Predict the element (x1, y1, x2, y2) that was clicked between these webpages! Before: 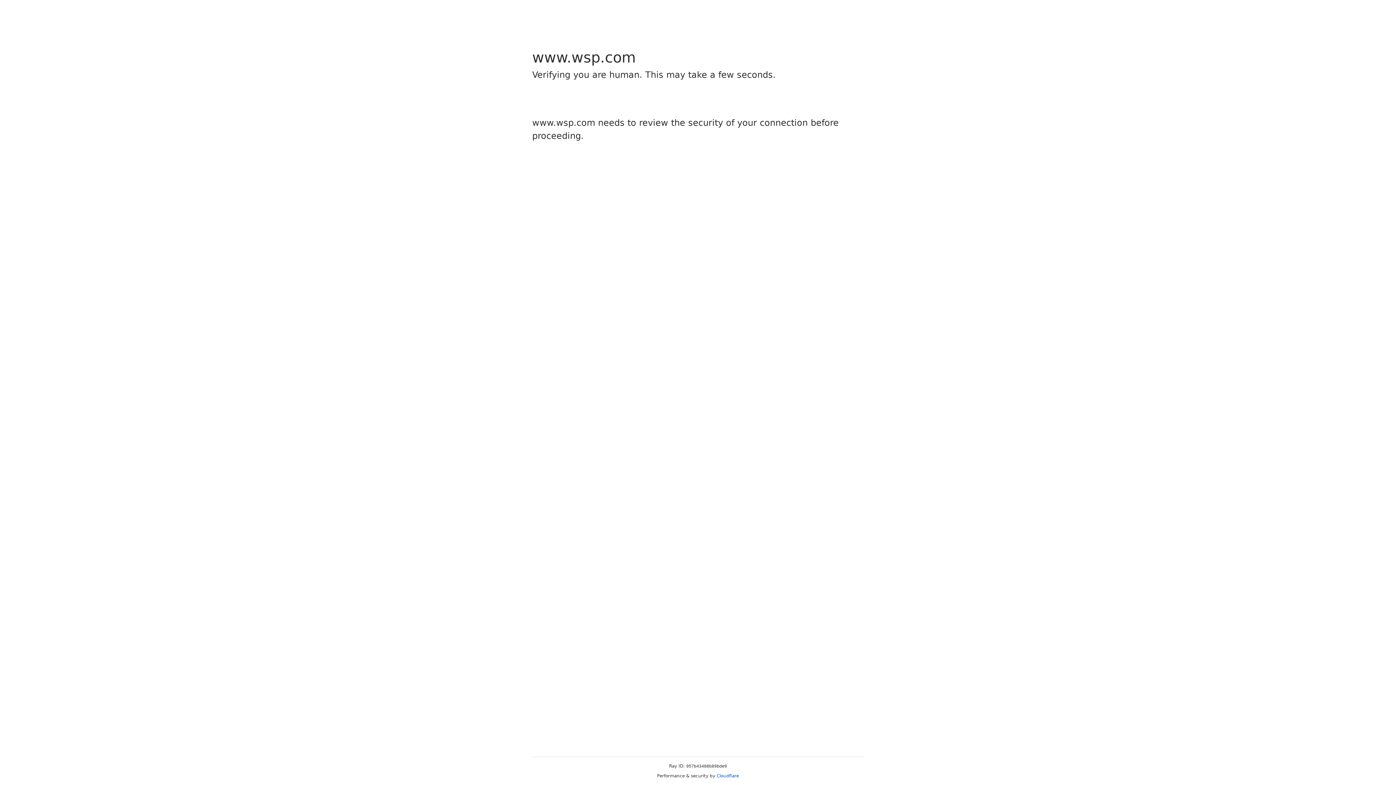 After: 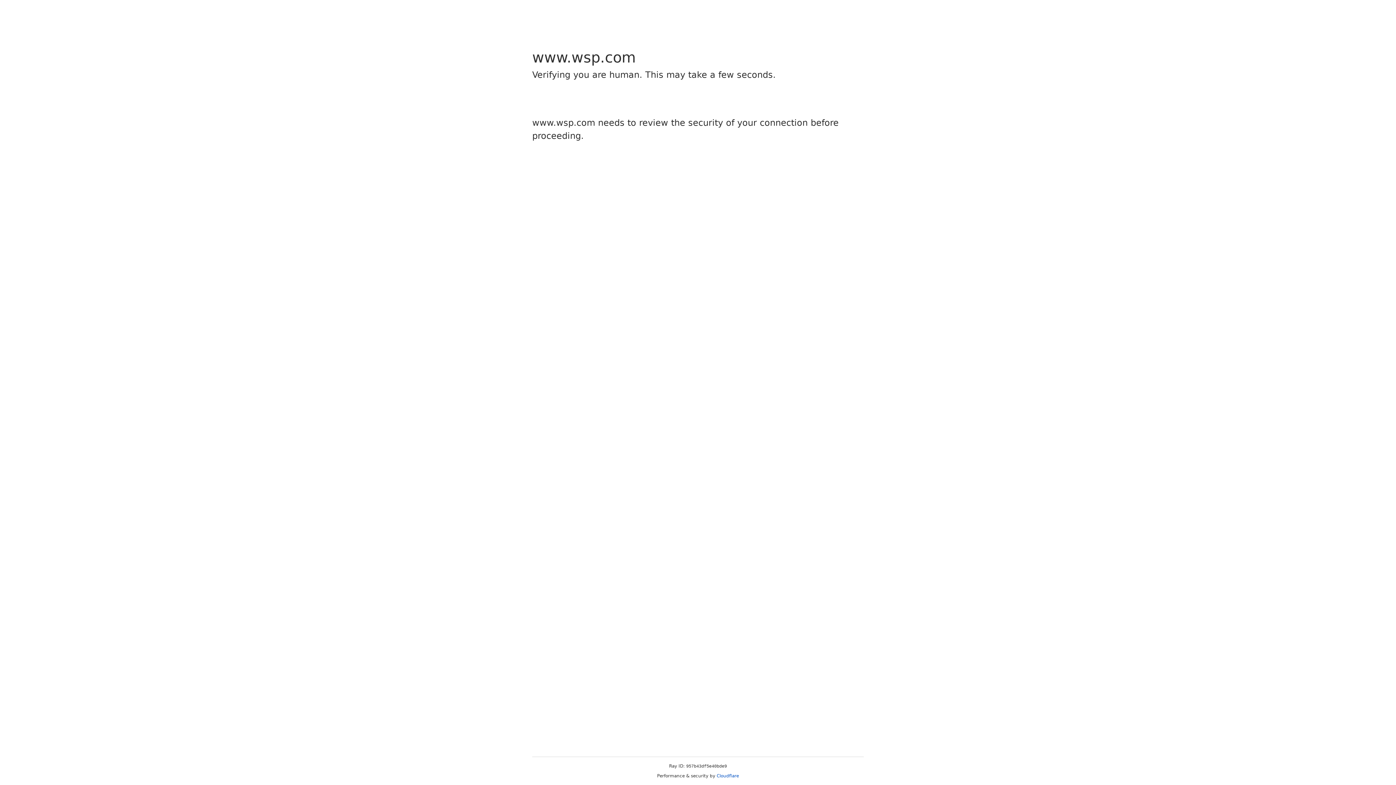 Action: bbox: (716, 773, 739, 778) label: Cloudflare